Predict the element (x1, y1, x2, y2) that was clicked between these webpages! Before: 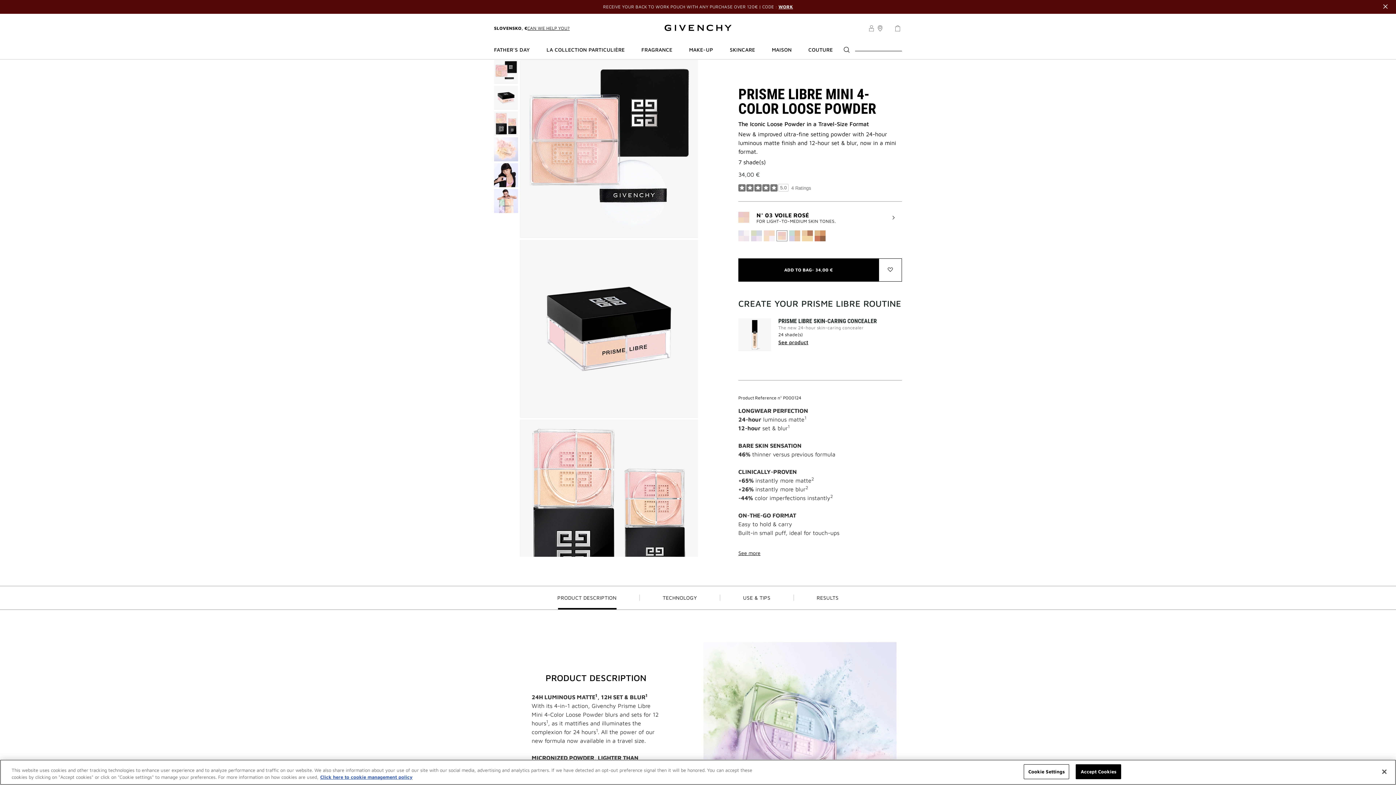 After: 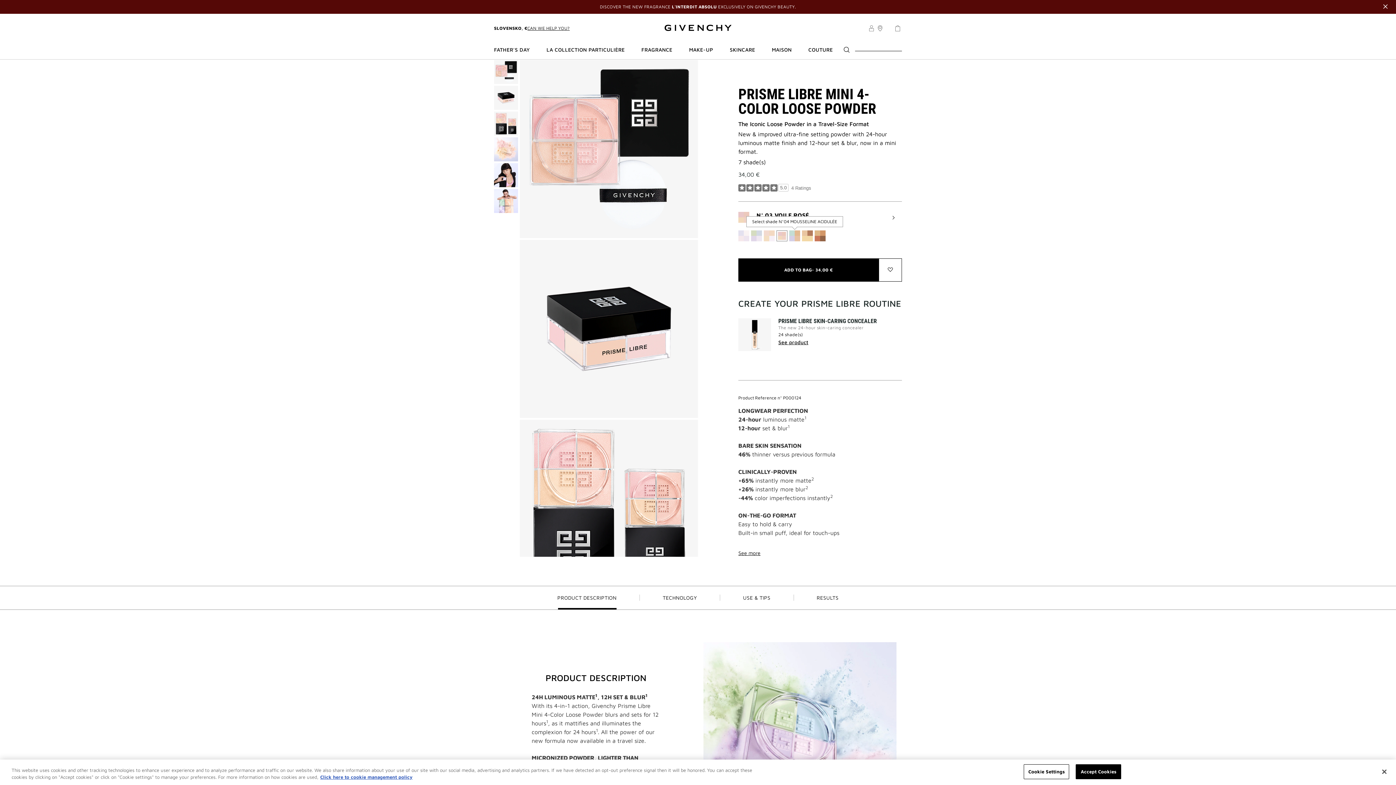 Action: label:  Select shade N° 04 MOUSSELINE ACIDULÉE bbox: (789, 230, 800, 241)